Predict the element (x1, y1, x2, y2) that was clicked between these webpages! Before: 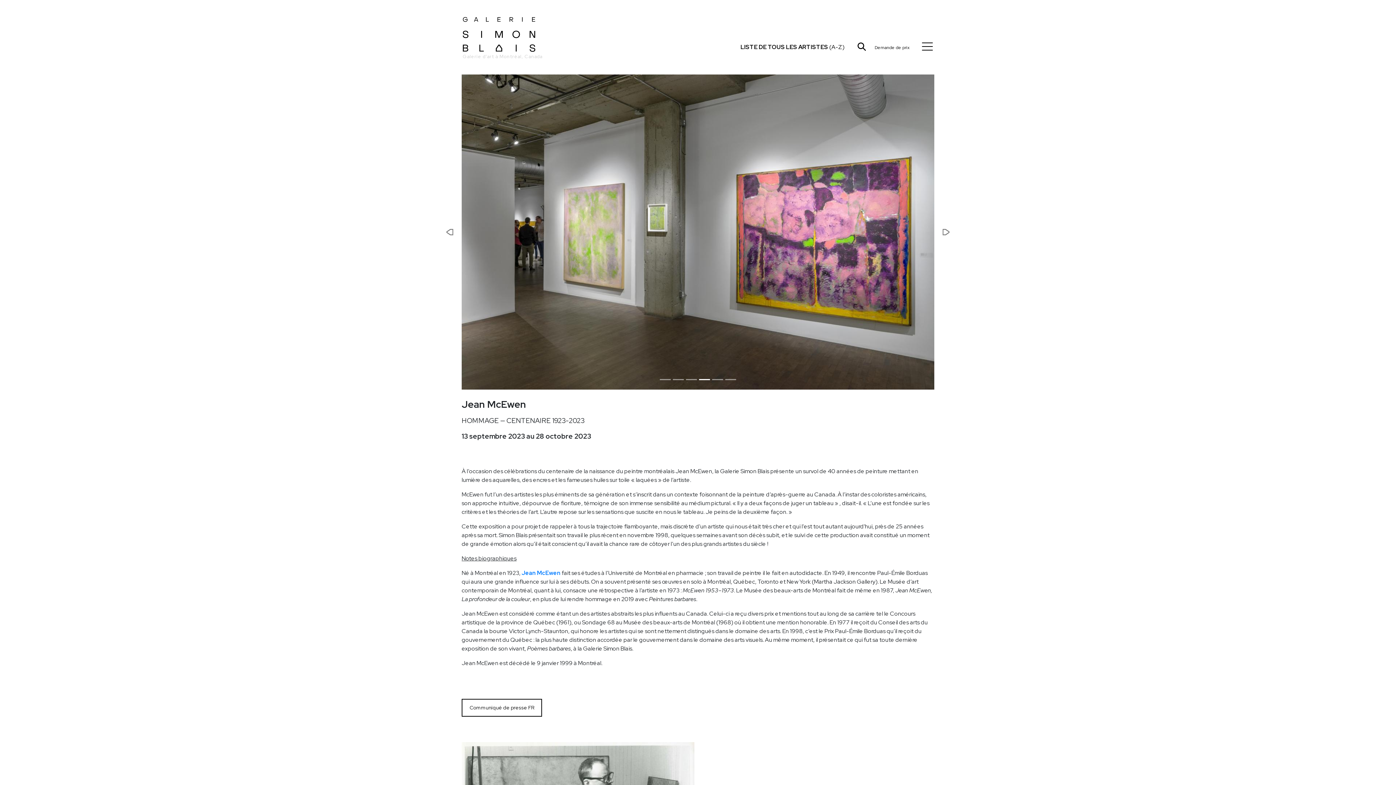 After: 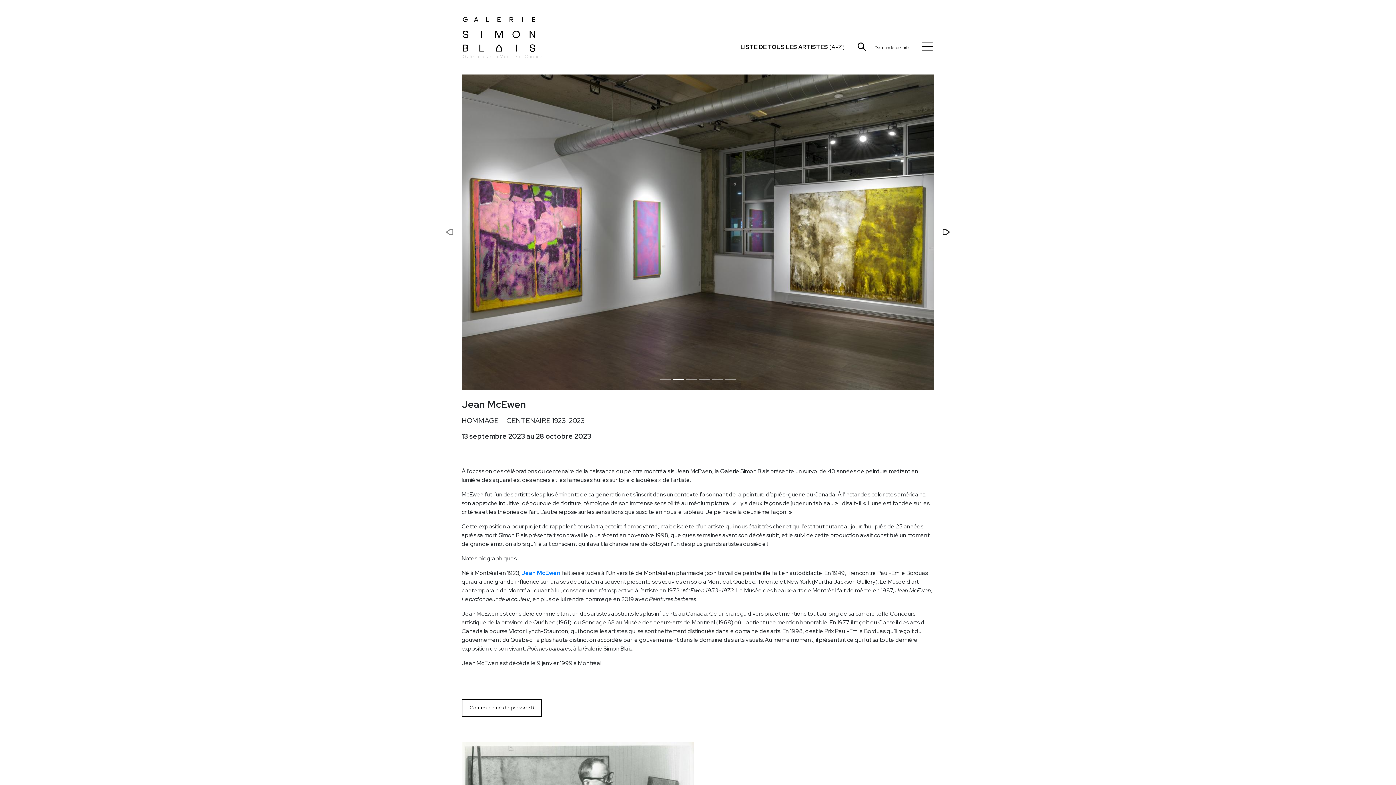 Action: label: Suivant bbox: (934, 74, 1005, 389)